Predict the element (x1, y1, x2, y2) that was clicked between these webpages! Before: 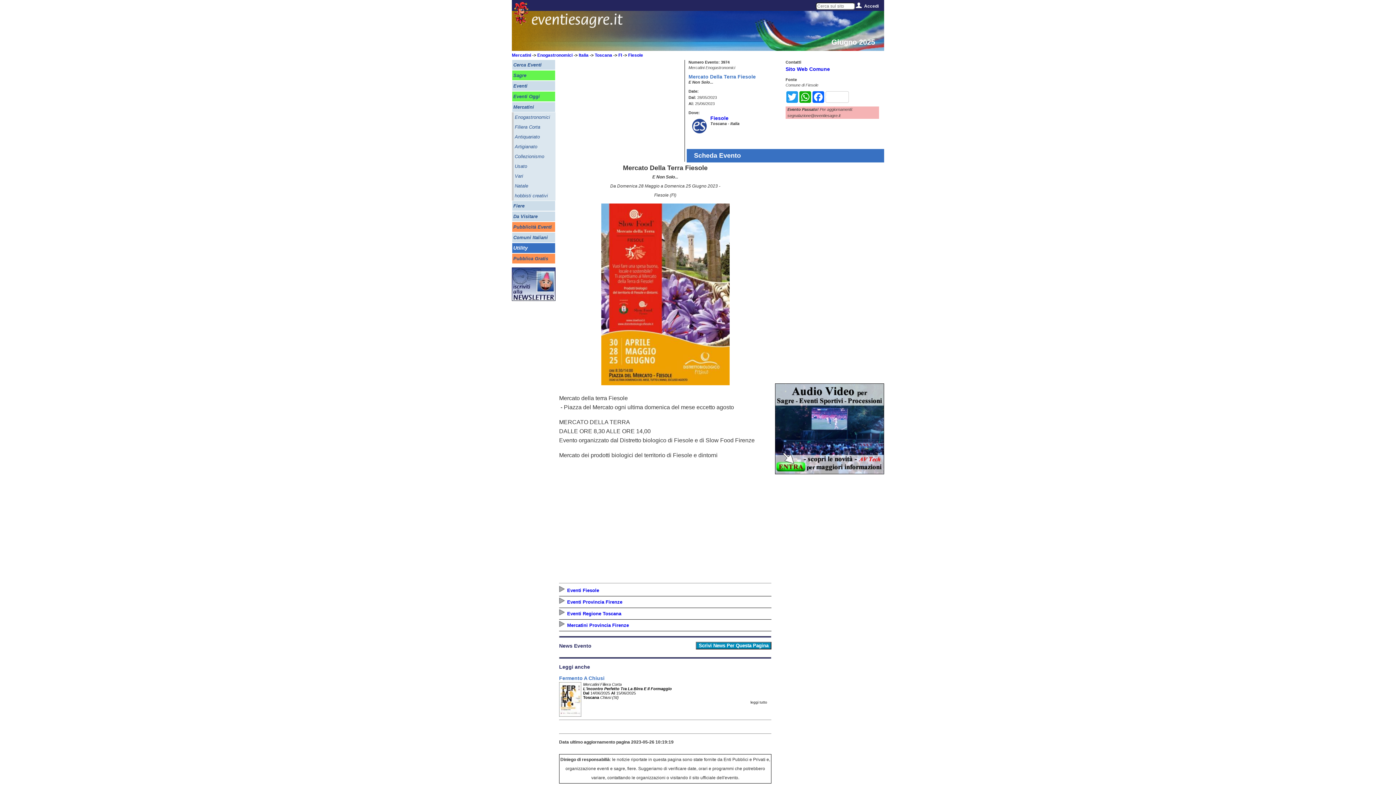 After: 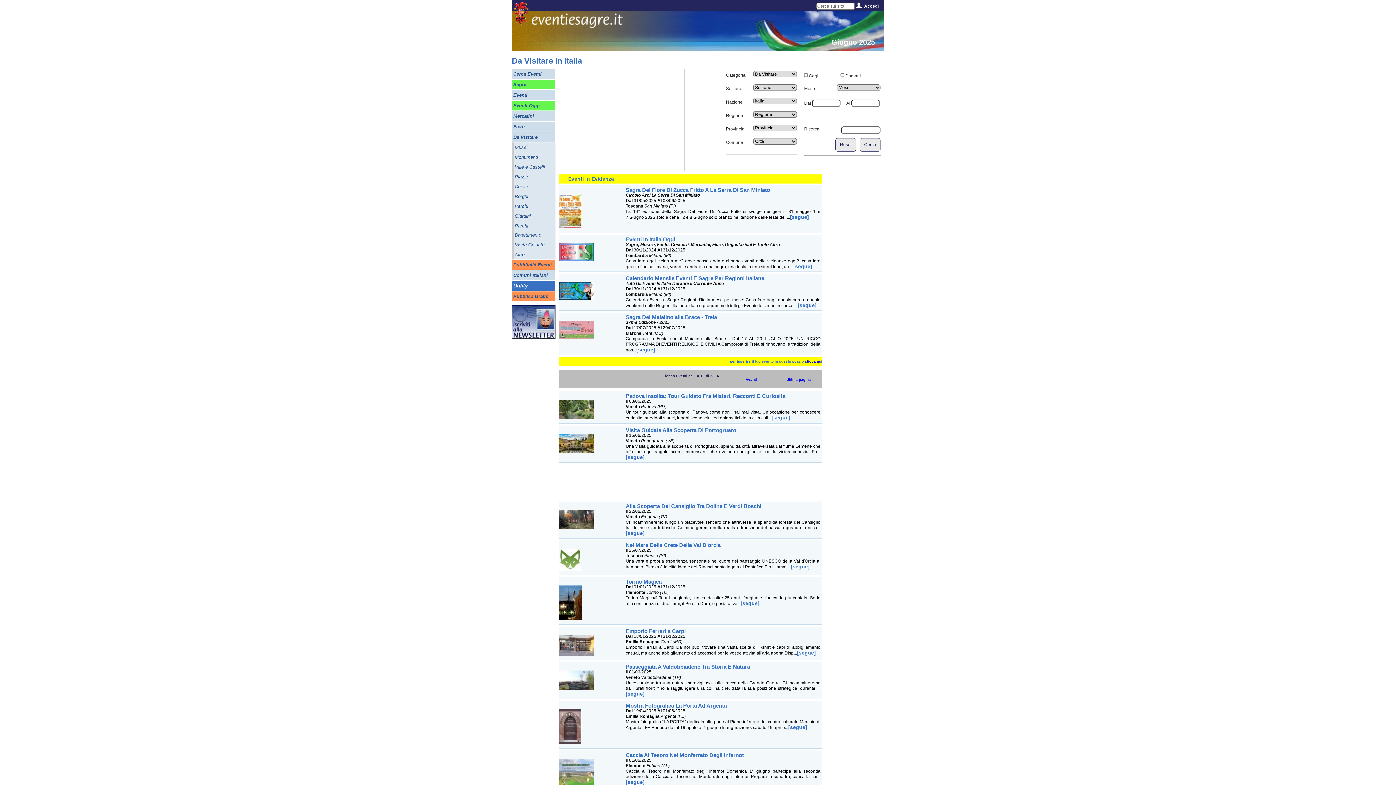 Action: label: Da Visitare bbox: (513, 212, 554, 221)